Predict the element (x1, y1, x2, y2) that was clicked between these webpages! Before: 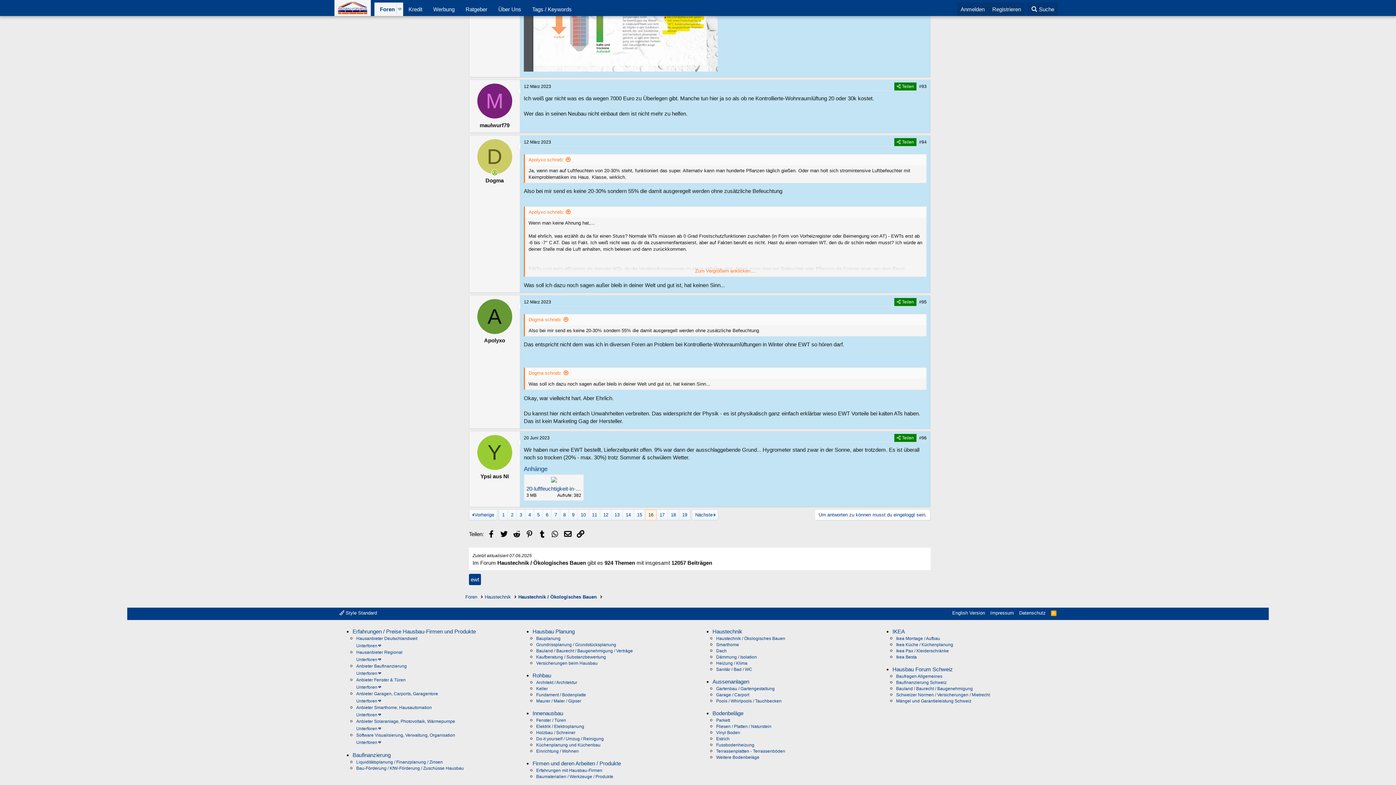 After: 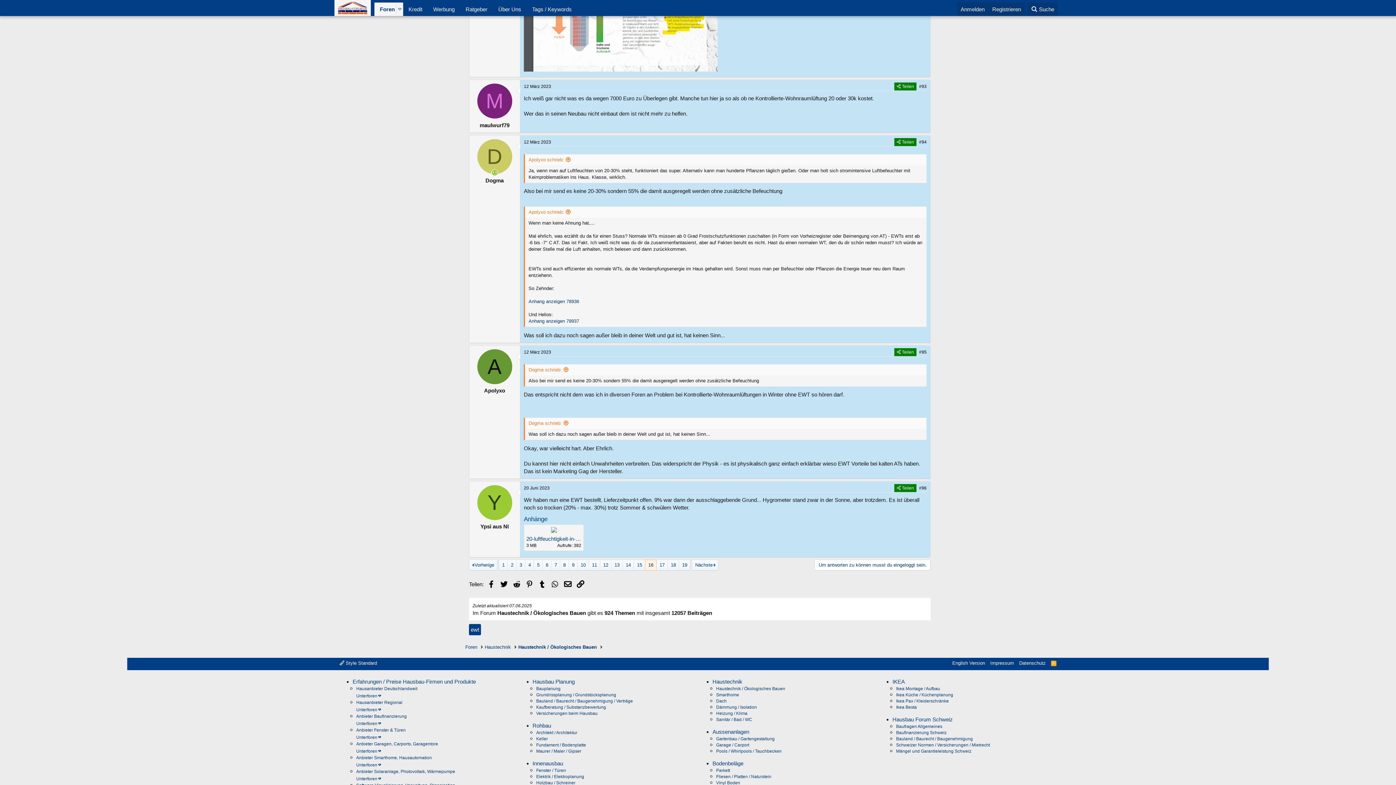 Action: bbox: (525, 268, 926, 274) label: Zum Vergrößern anklicken....